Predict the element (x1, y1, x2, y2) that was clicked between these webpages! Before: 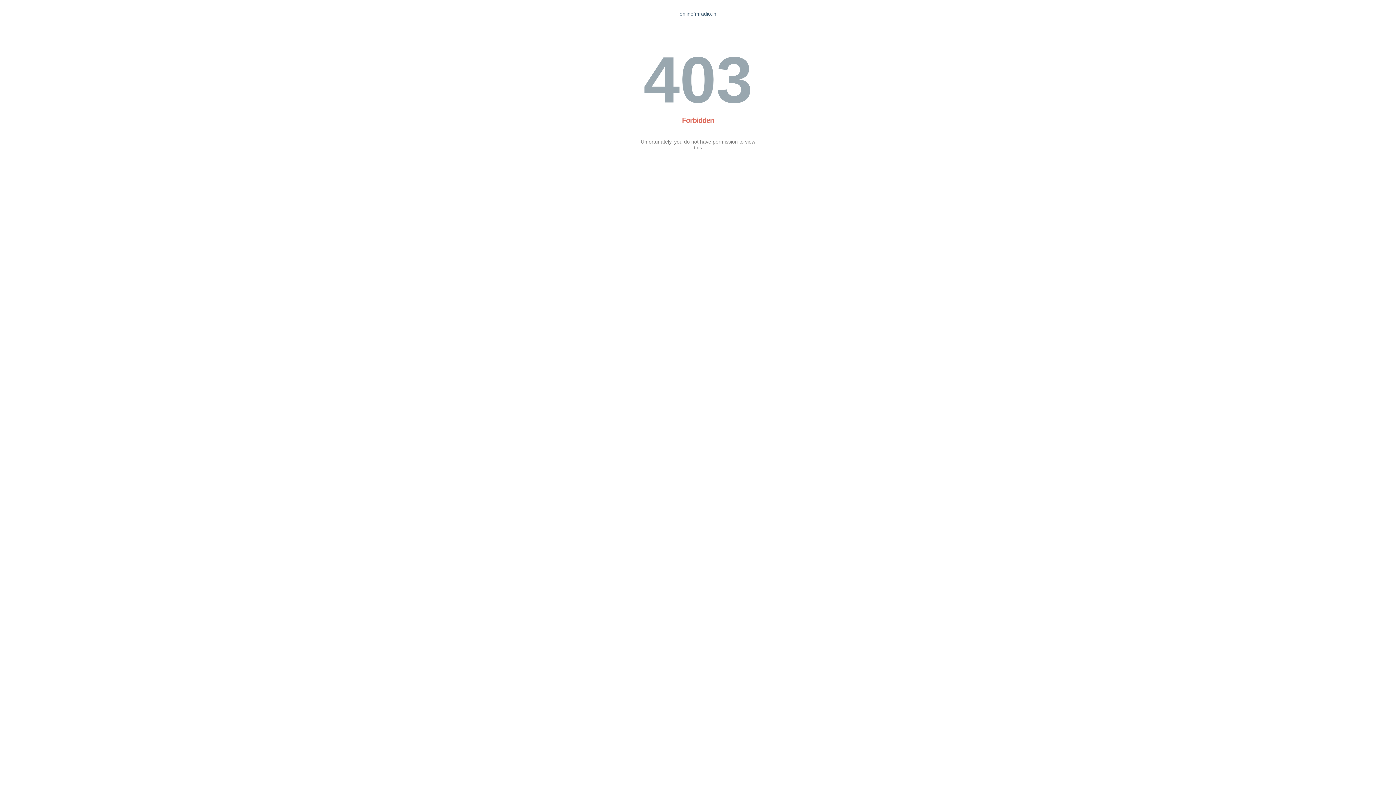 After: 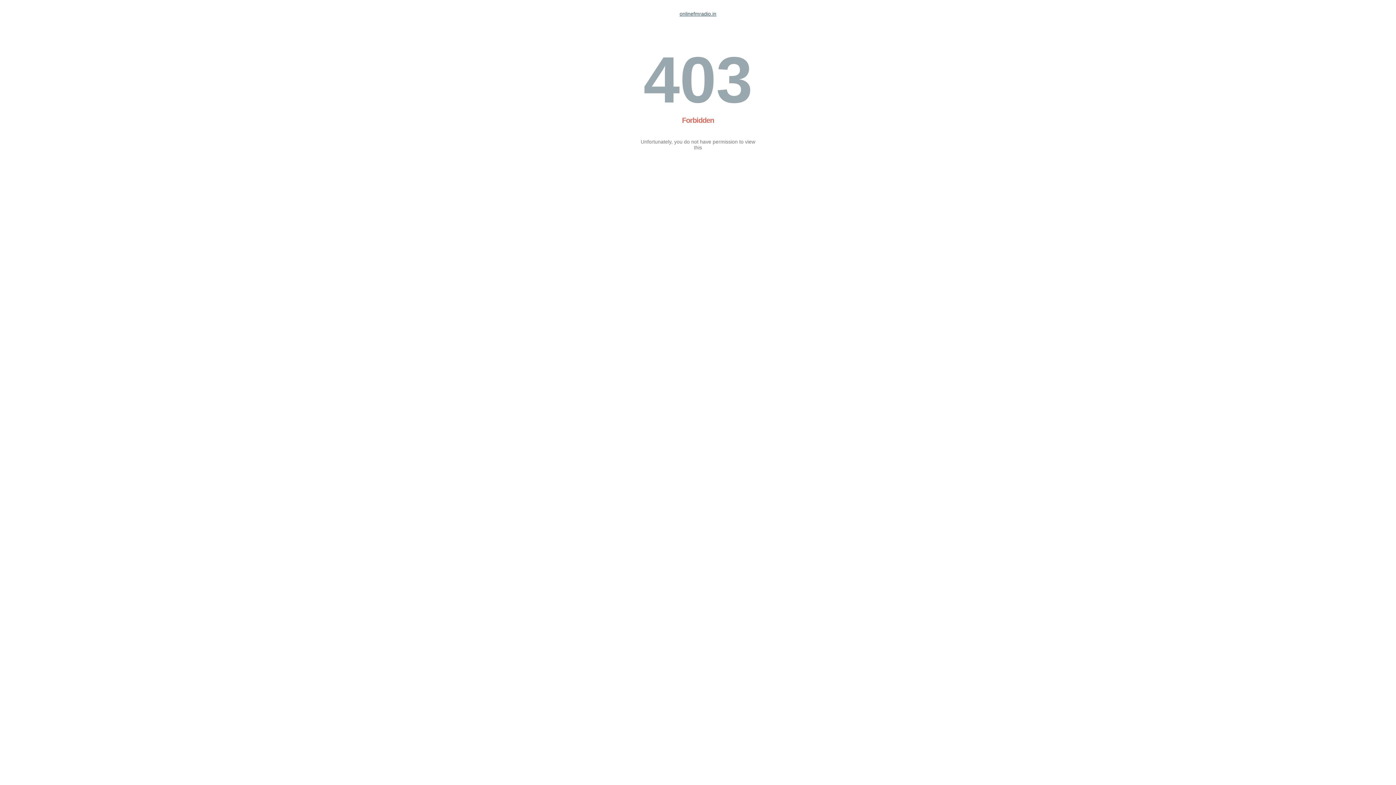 Action: label: onlinefmradio.in bbox: (679, 10, 716, 16)